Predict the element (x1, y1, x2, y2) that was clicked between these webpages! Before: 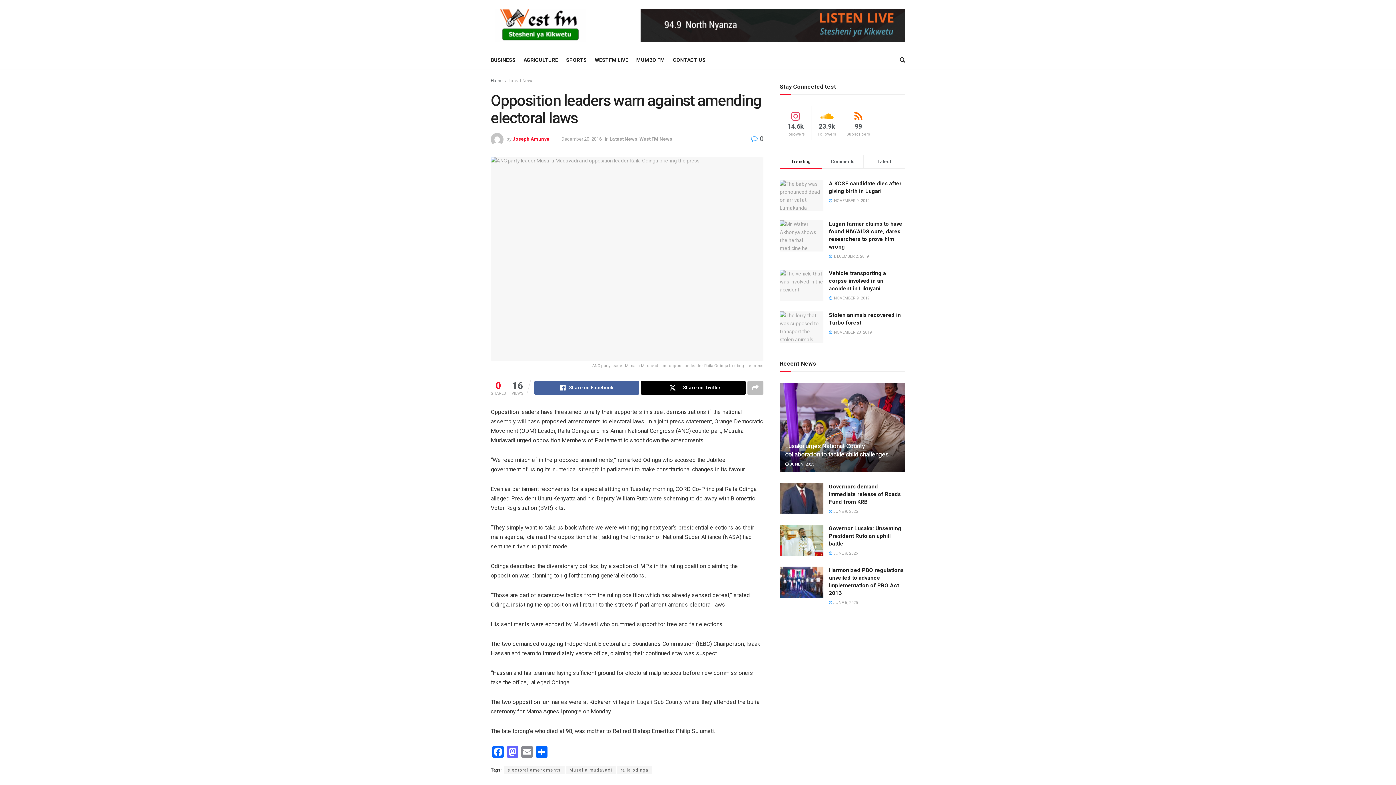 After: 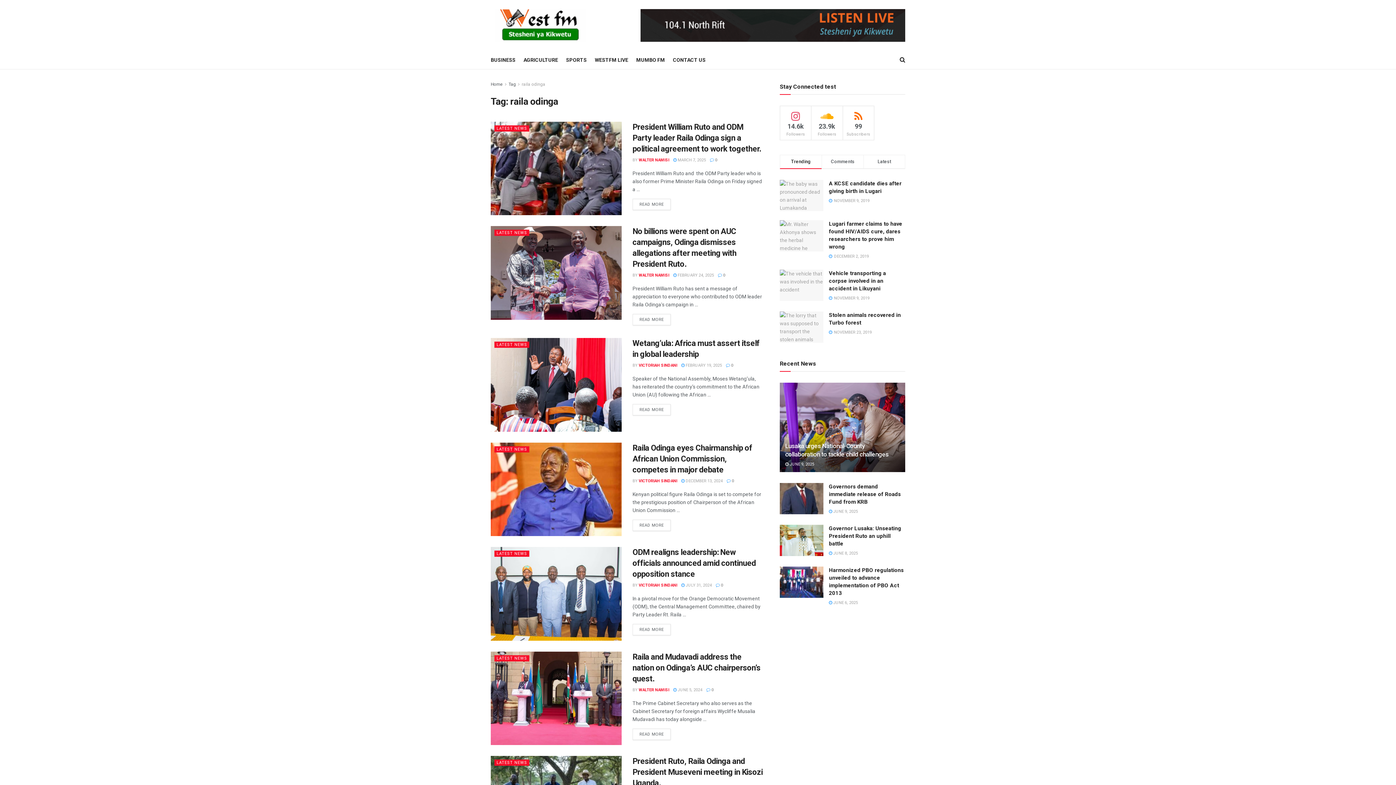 Action: label: raila odinga bbox: (617, 766, 652, 774)